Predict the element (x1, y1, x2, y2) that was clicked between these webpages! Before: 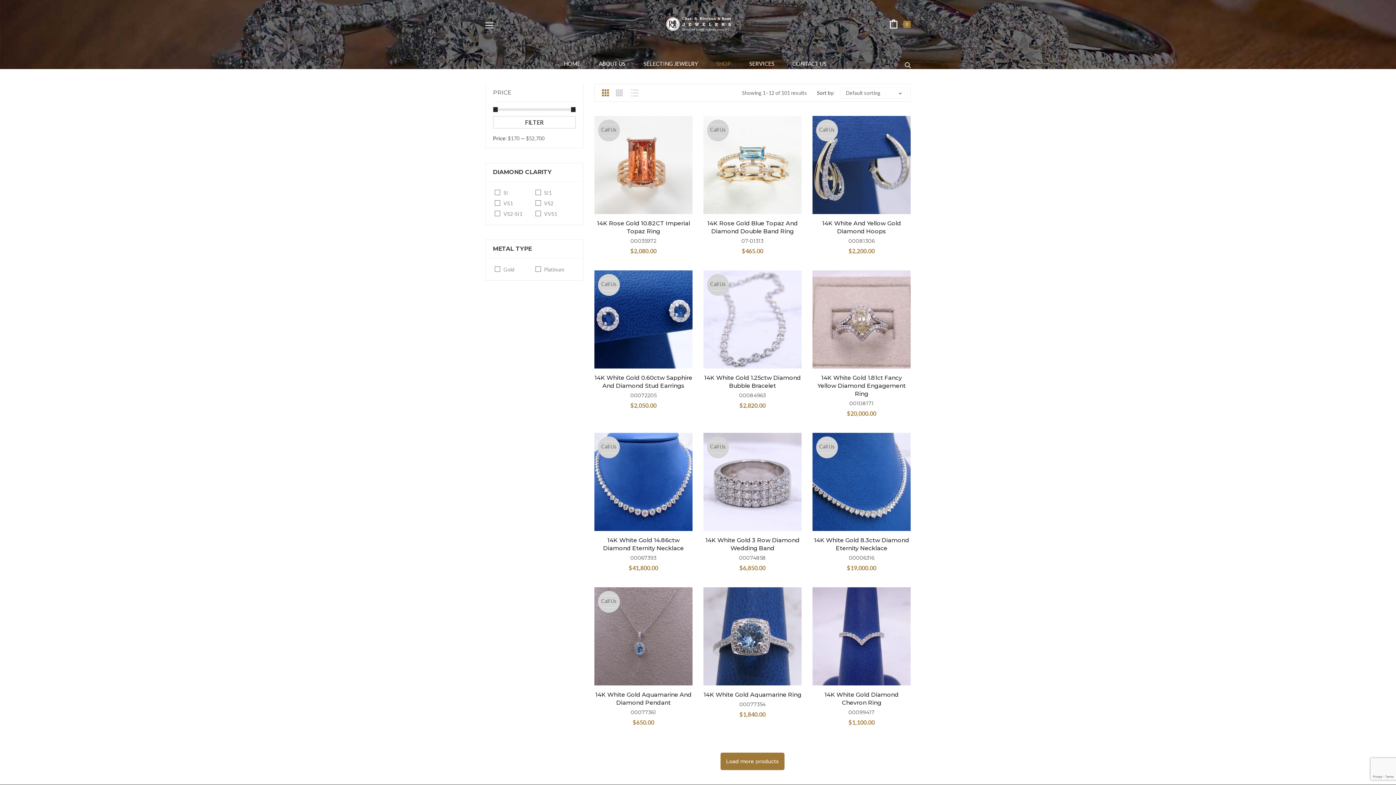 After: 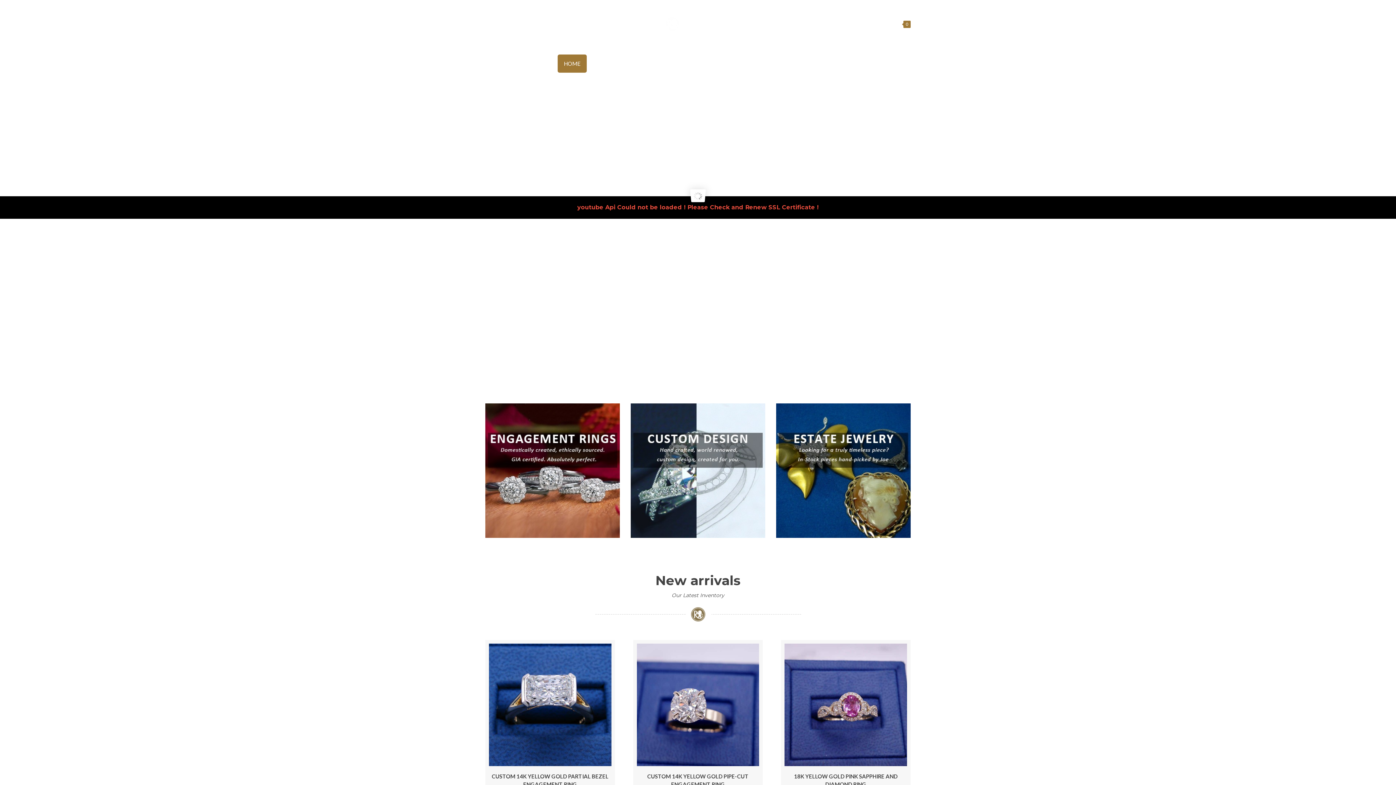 Action: bbox: (665, 20, 731, 26)